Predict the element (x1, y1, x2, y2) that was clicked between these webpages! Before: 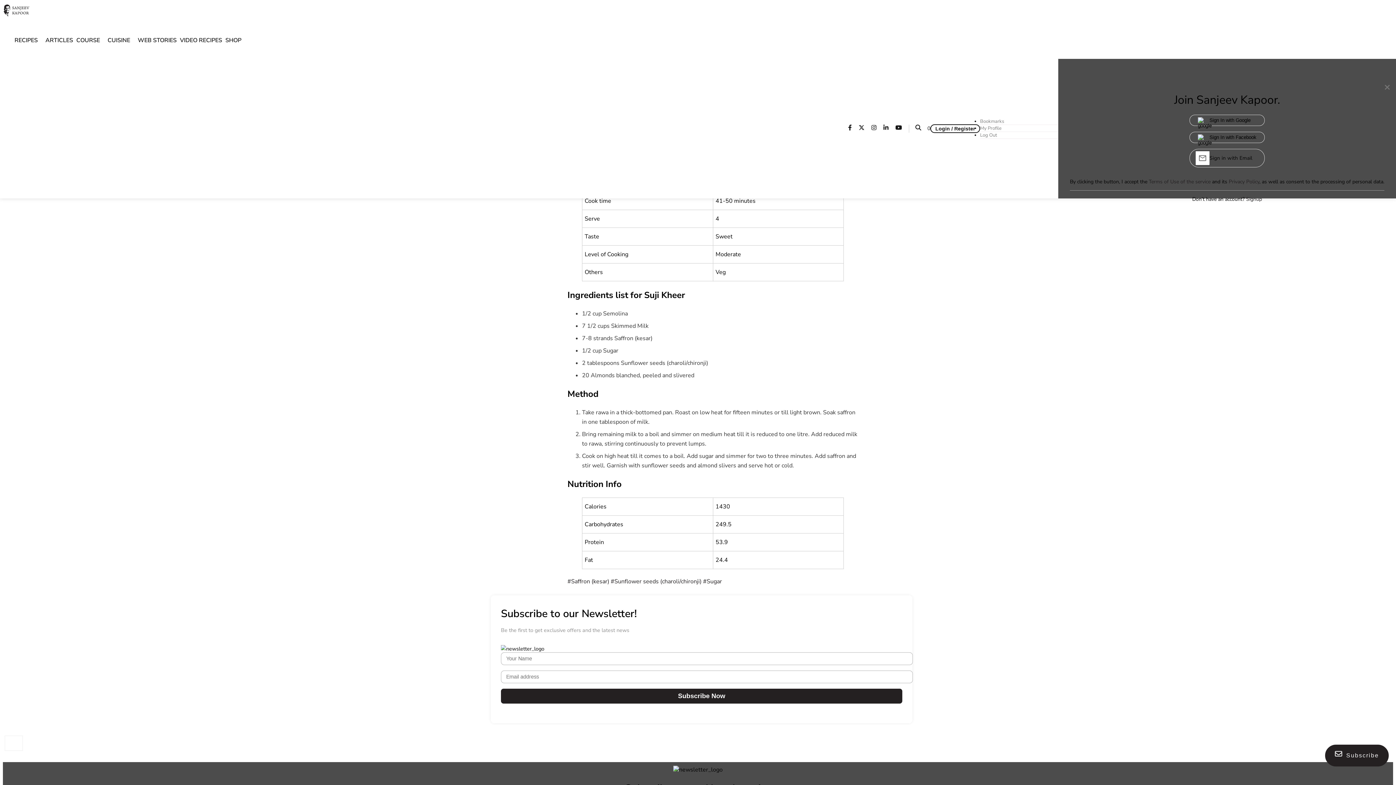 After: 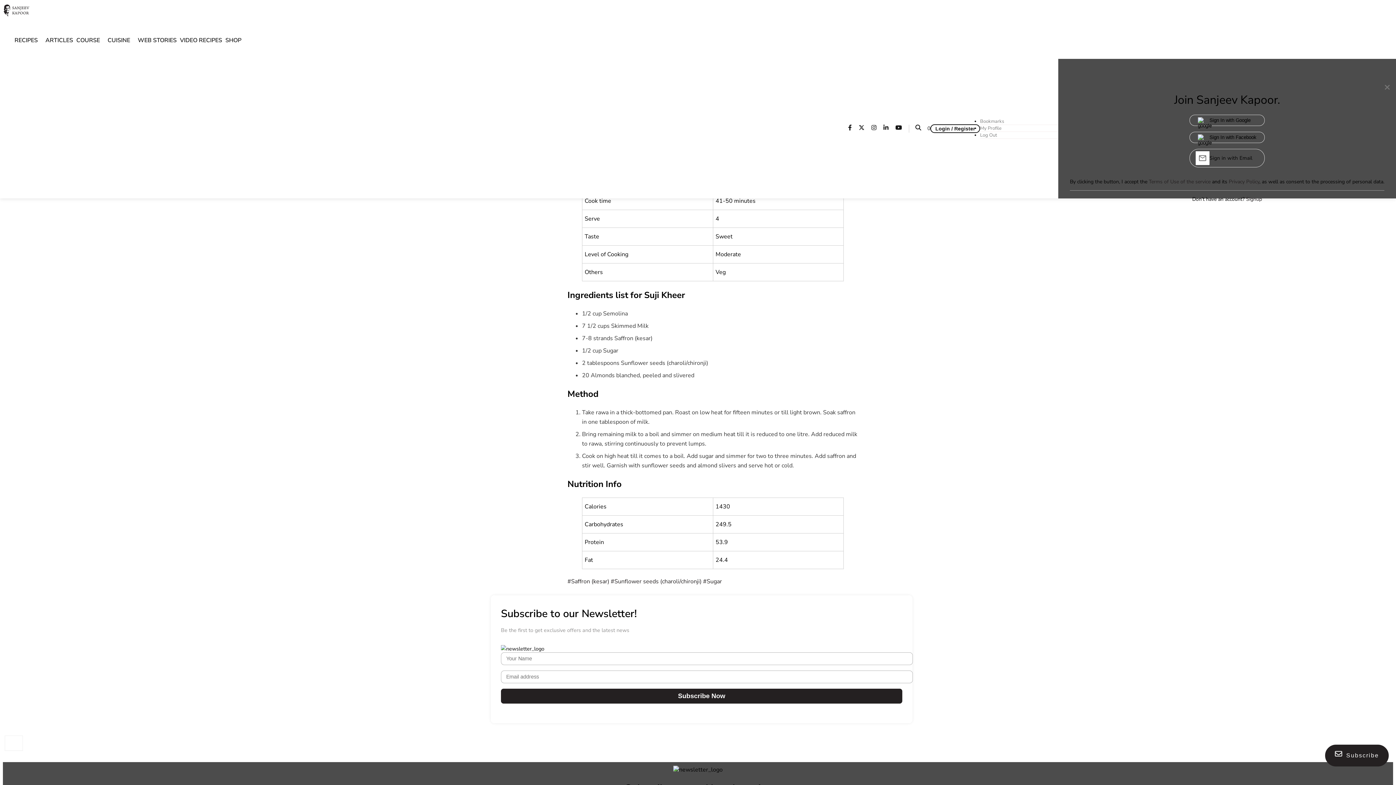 Action: label: Log Out bbox: (980, 132, 1058, 139)